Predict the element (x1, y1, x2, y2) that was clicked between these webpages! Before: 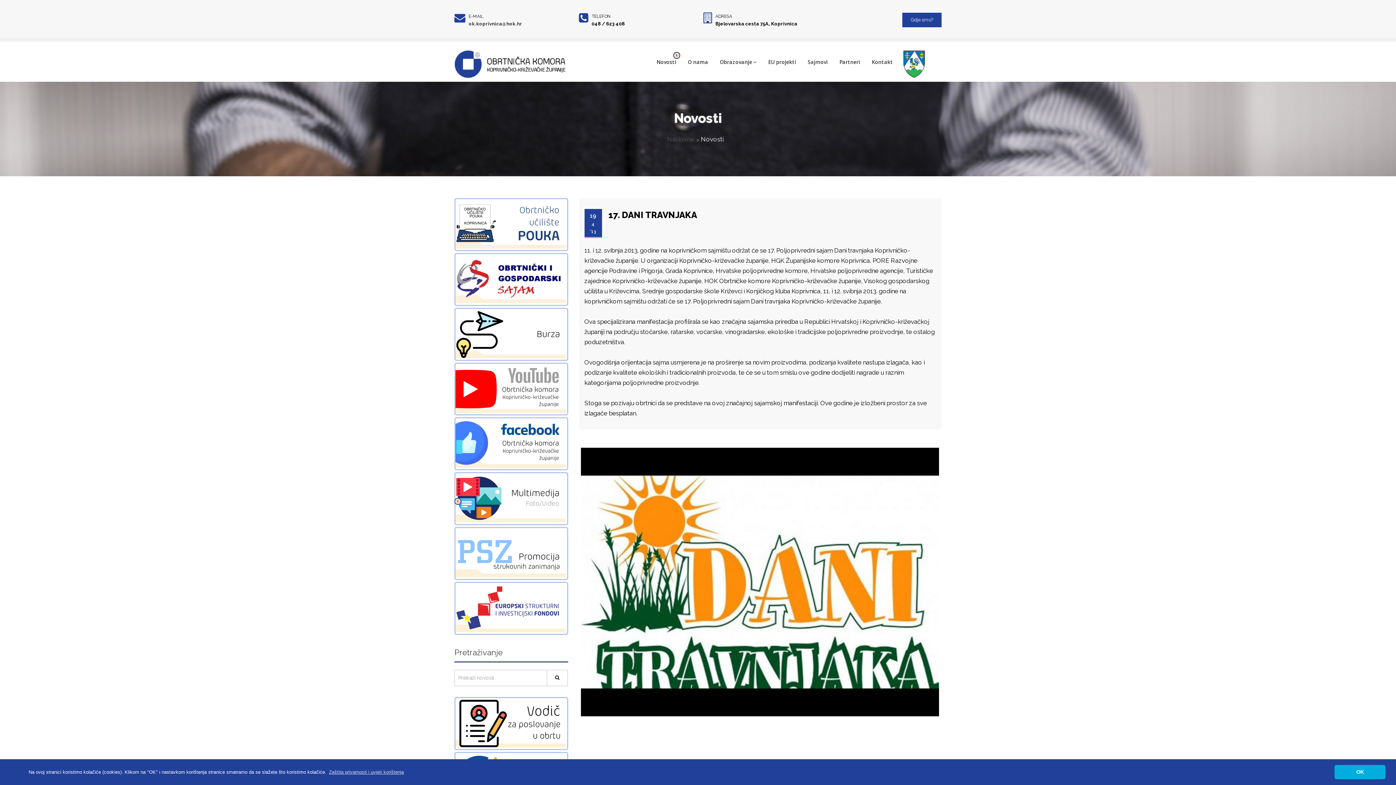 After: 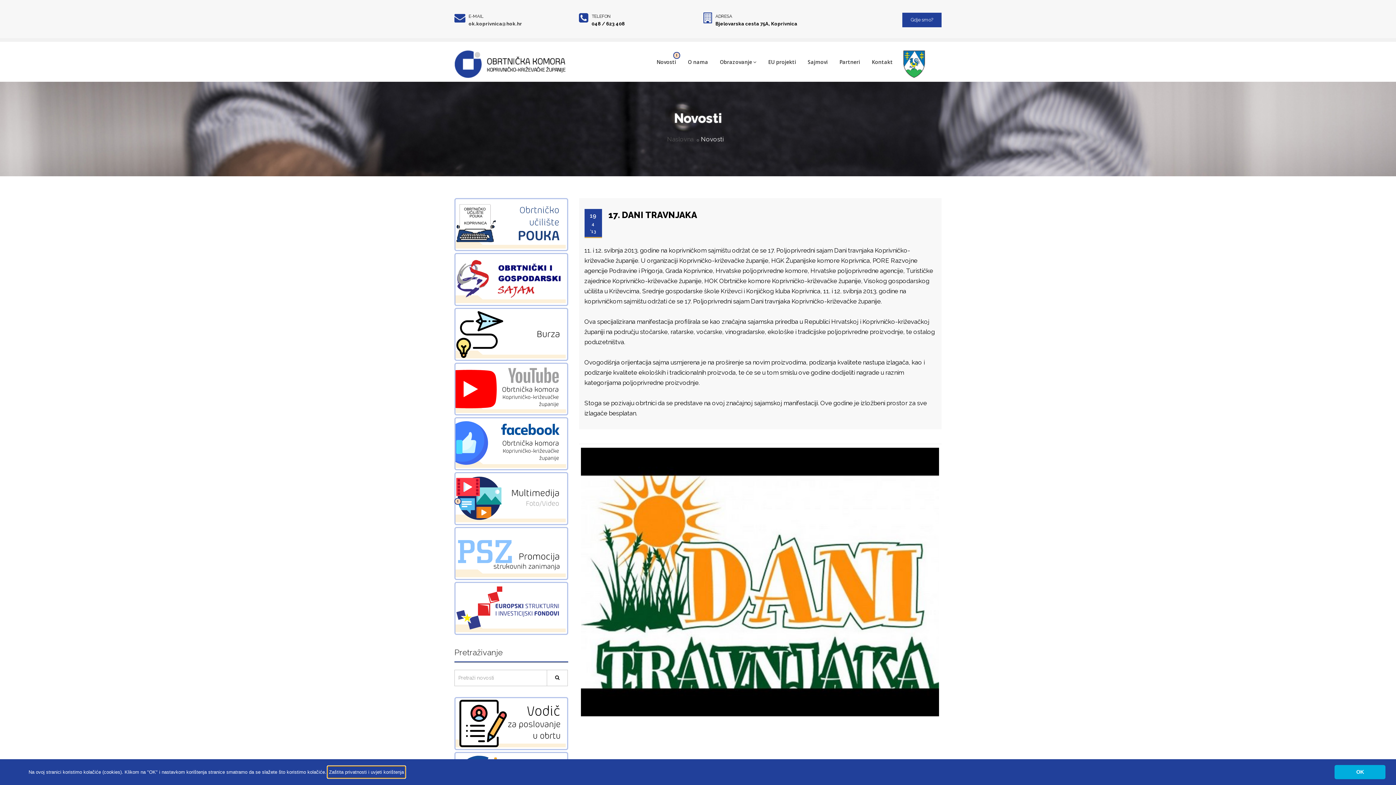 Action: label: learn more about cookies bbox: (327, 766, 405, 778)